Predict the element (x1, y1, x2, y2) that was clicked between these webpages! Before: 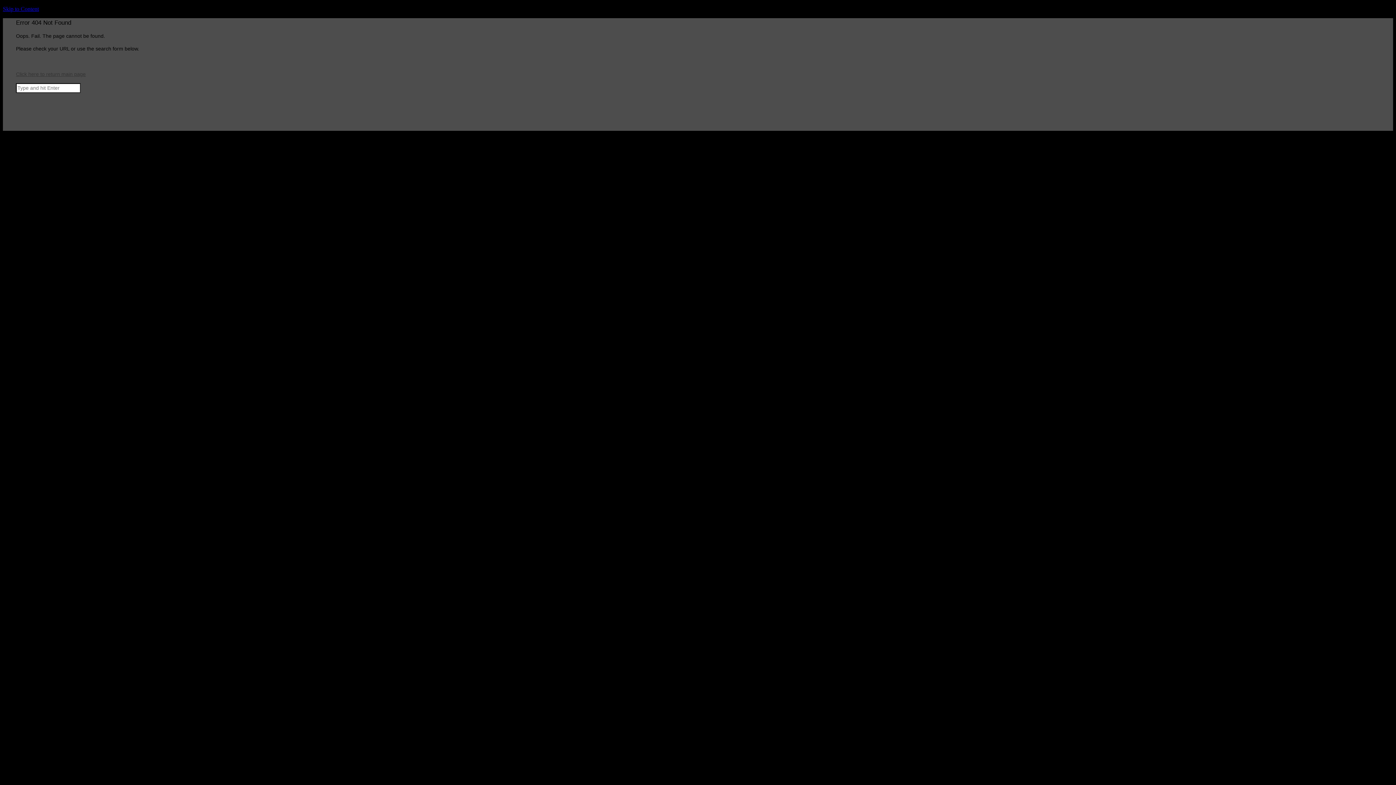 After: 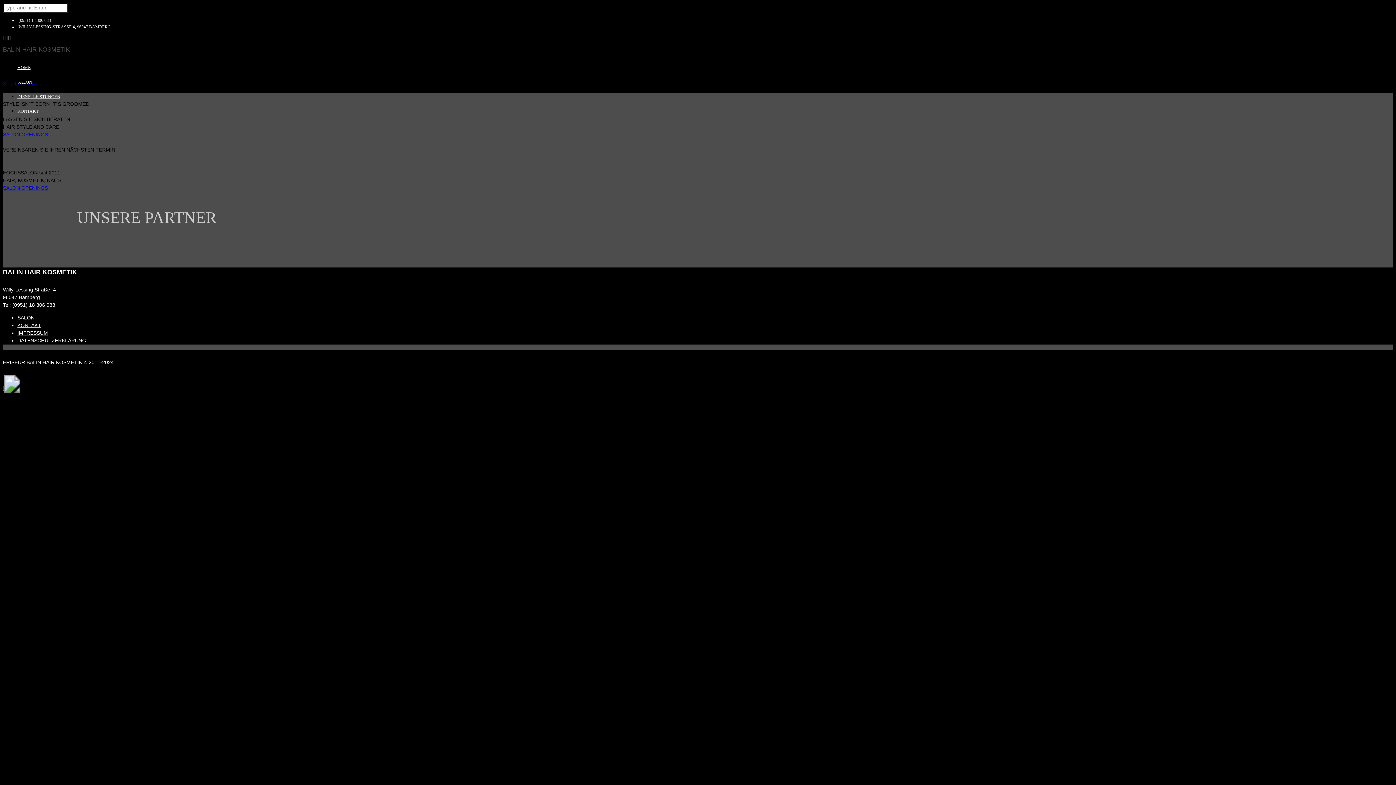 Action: label: Click here to return main page bbox: (16, 71, 85, 77)